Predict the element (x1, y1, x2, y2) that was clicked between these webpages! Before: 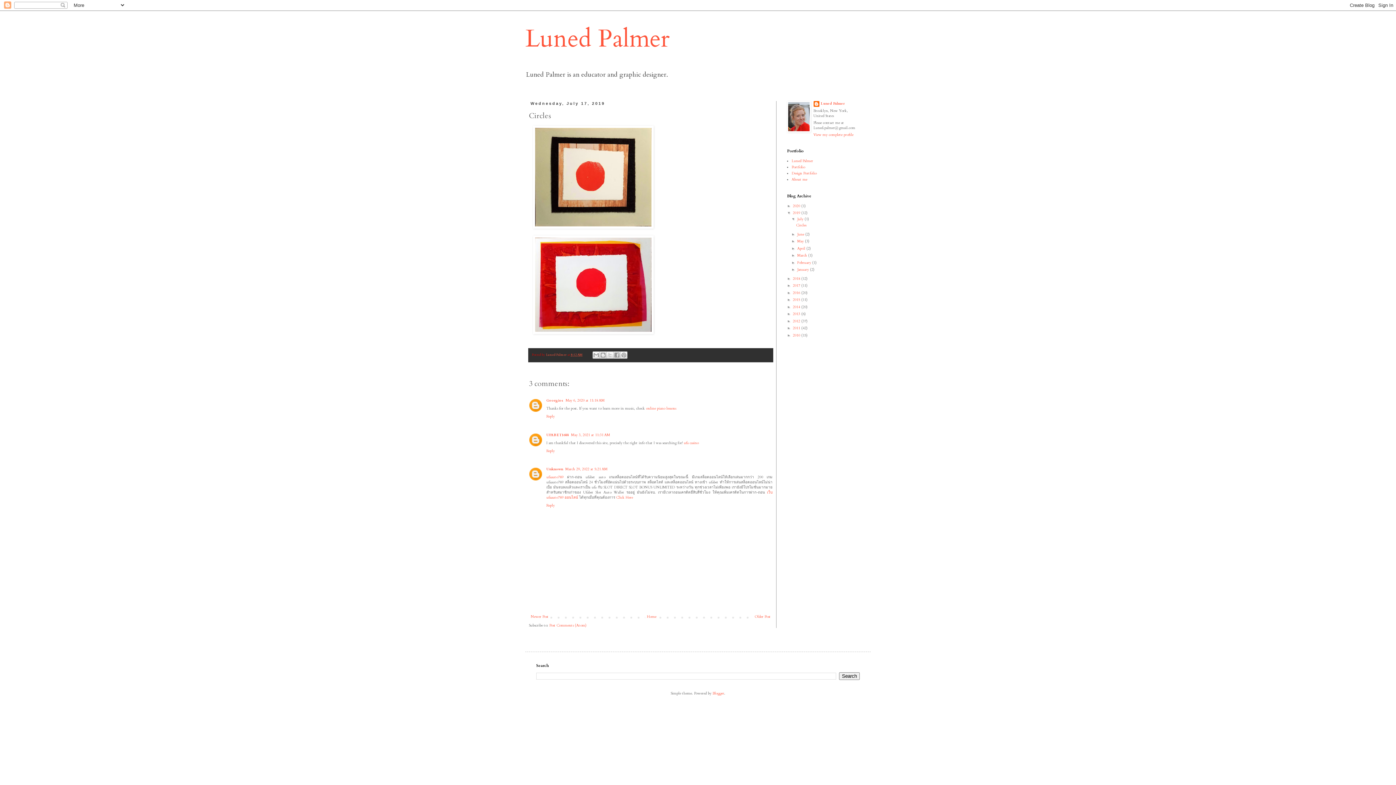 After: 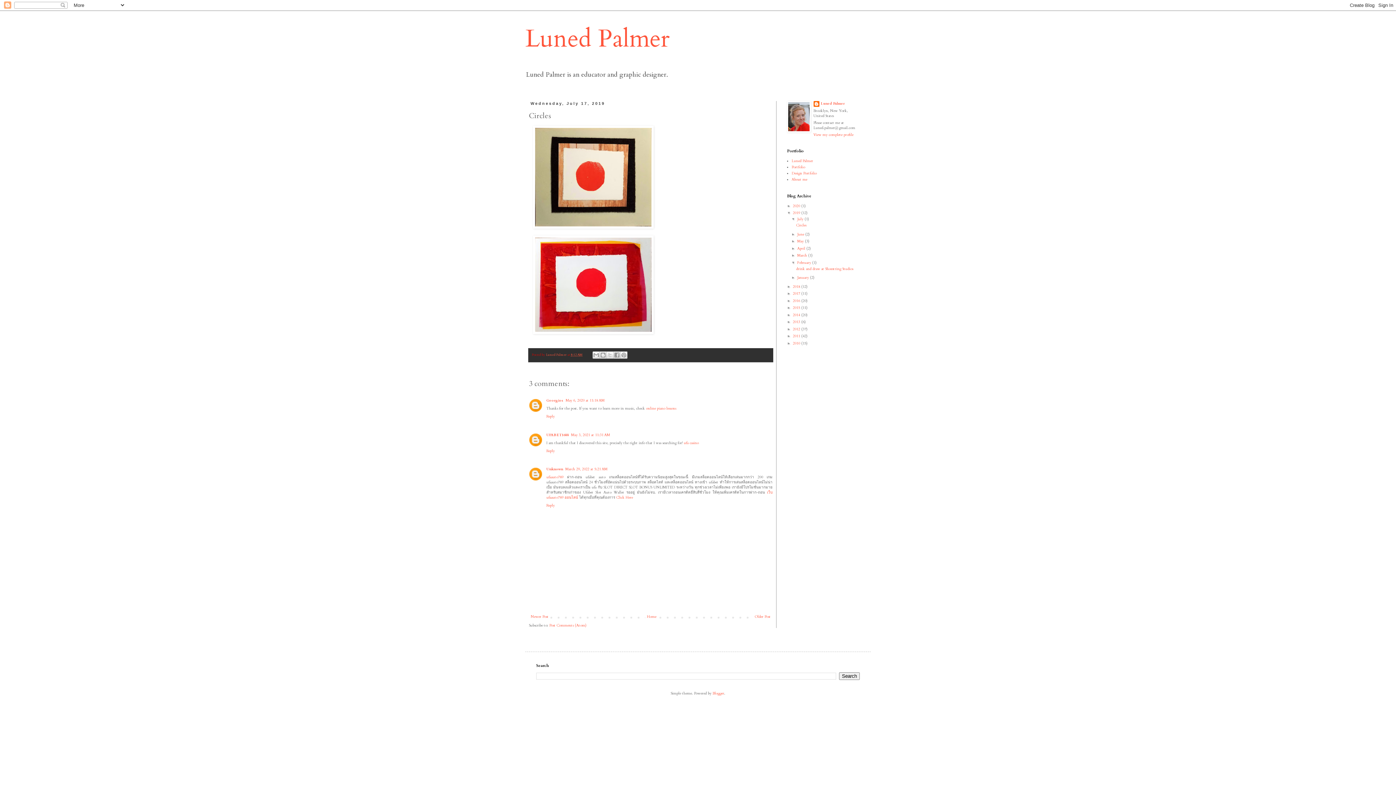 Action: bbox: (791, 260, 797, 264) label: ►  